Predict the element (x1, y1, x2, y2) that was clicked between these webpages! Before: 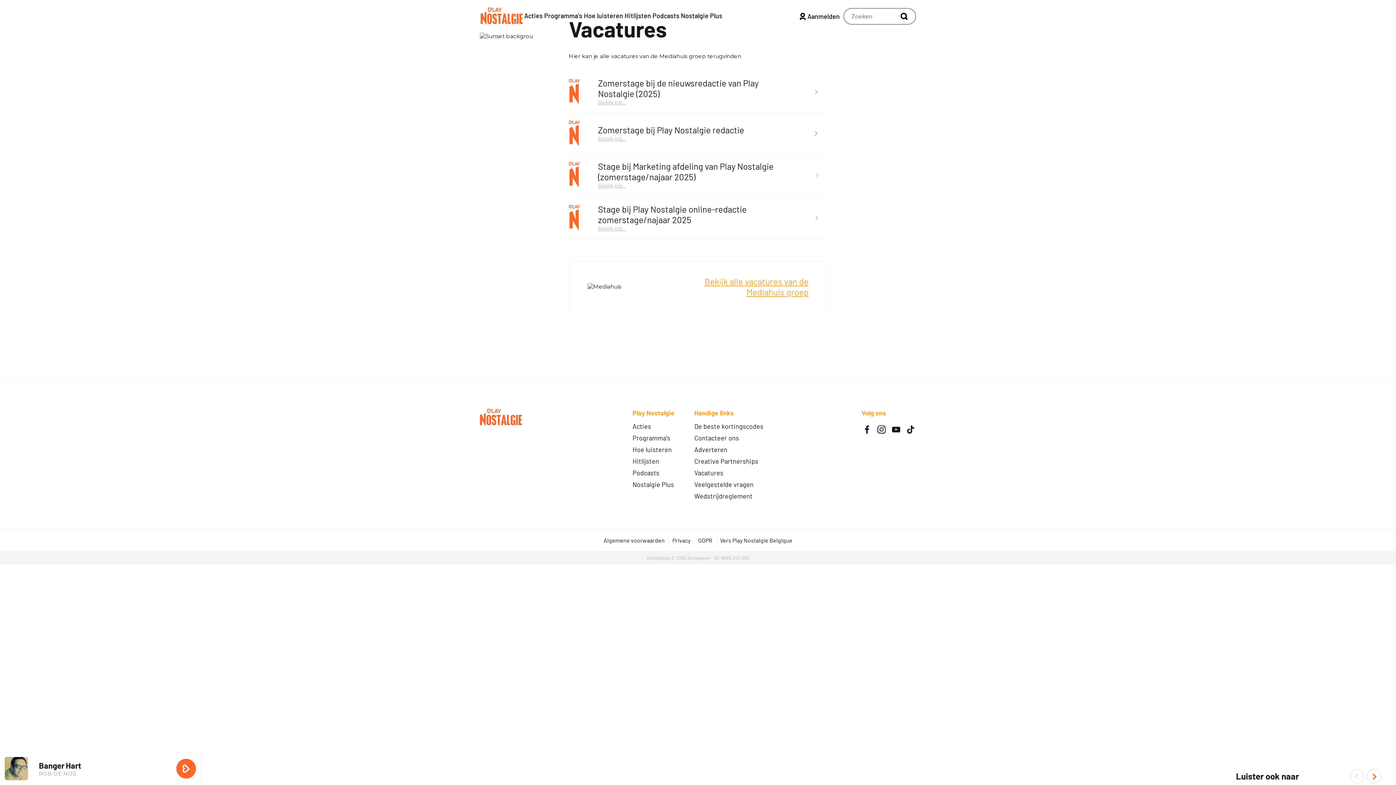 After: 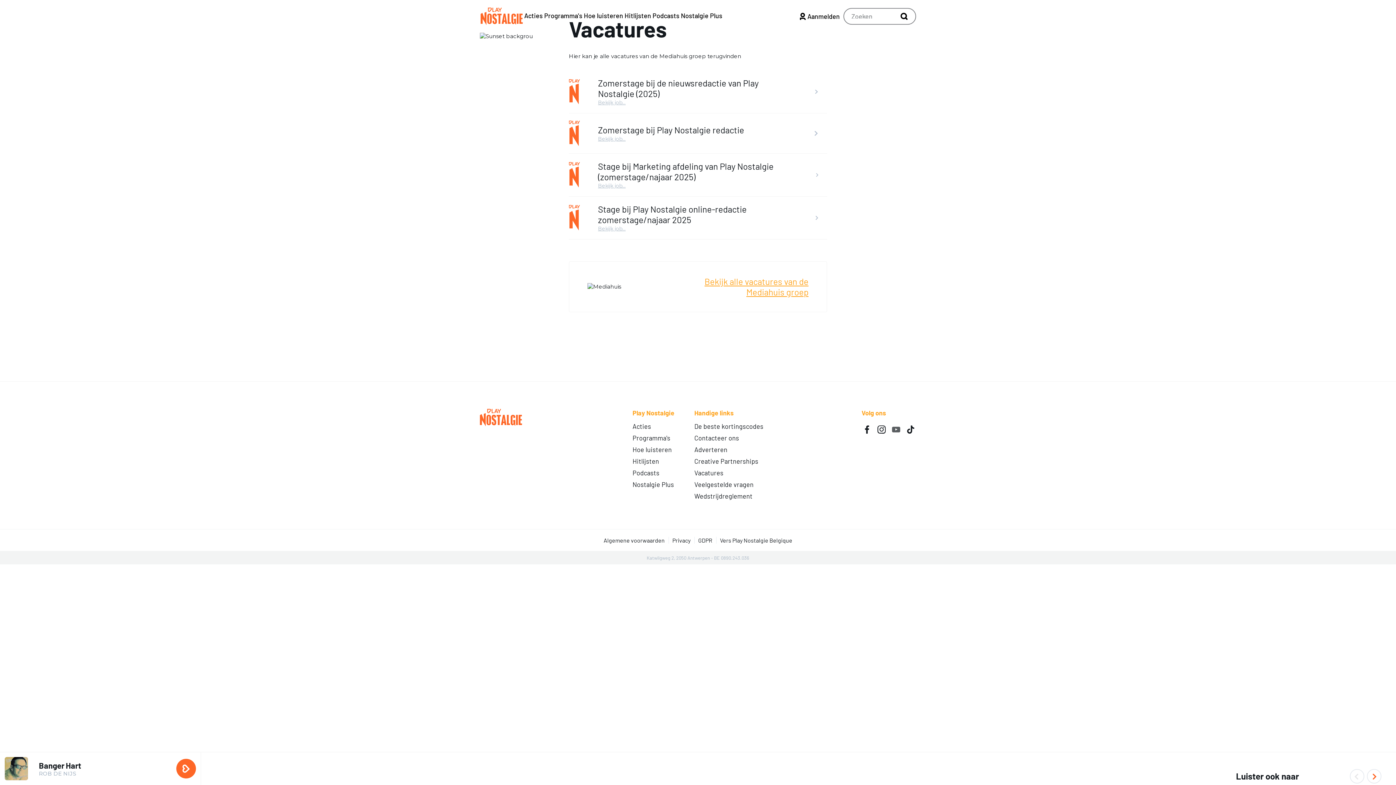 Action: bbox: (890, 424, 901, 435)